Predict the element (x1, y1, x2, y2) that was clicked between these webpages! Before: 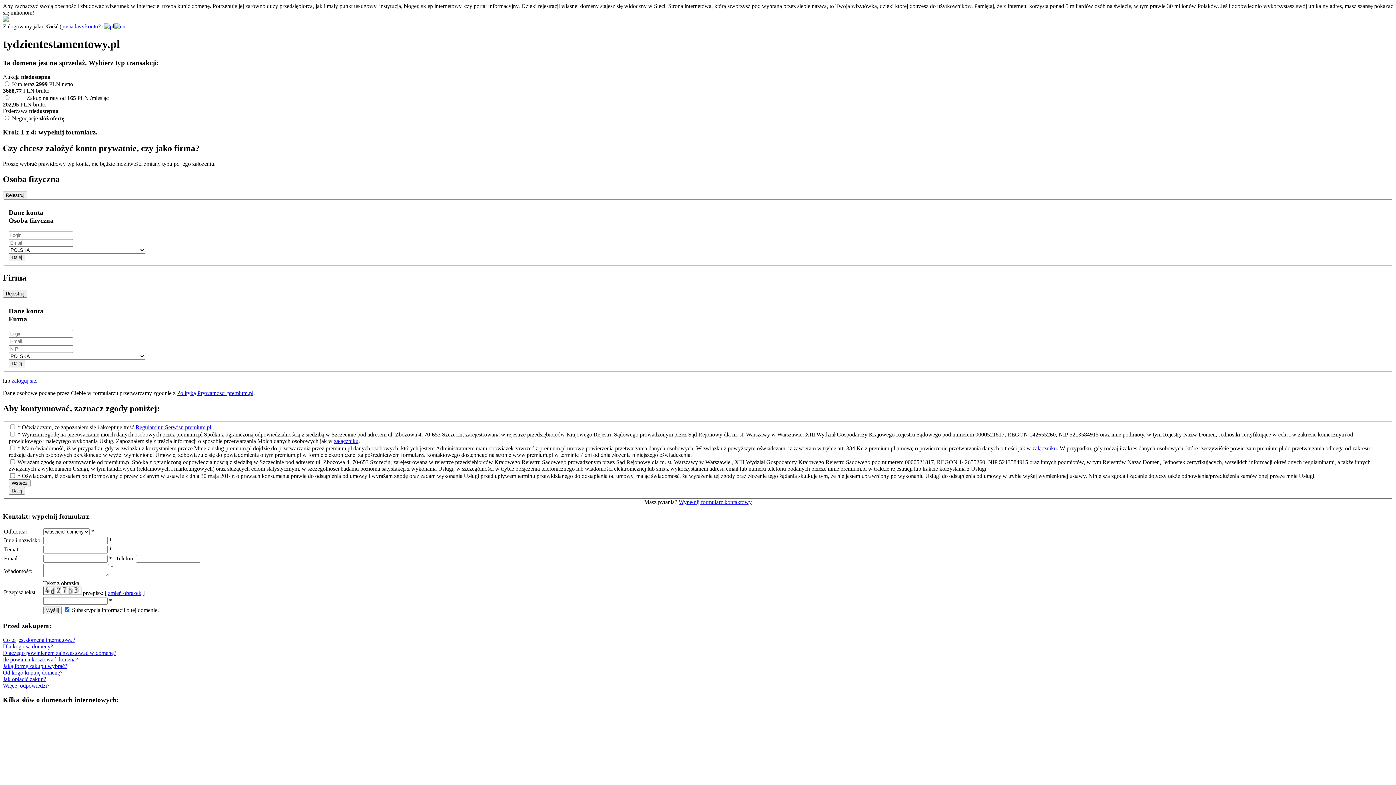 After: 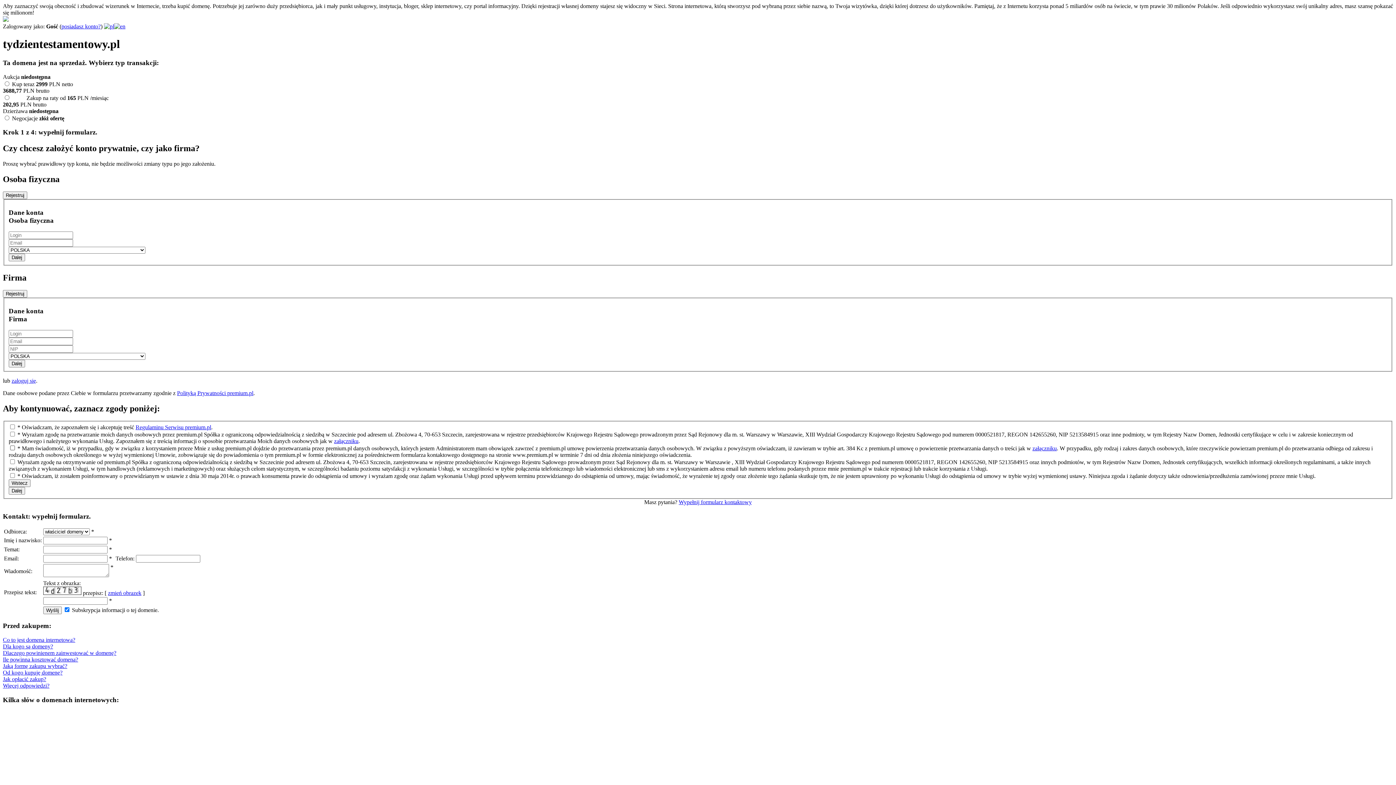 Action: bbox: (1032, 445, 1057, 451) label: załączniku